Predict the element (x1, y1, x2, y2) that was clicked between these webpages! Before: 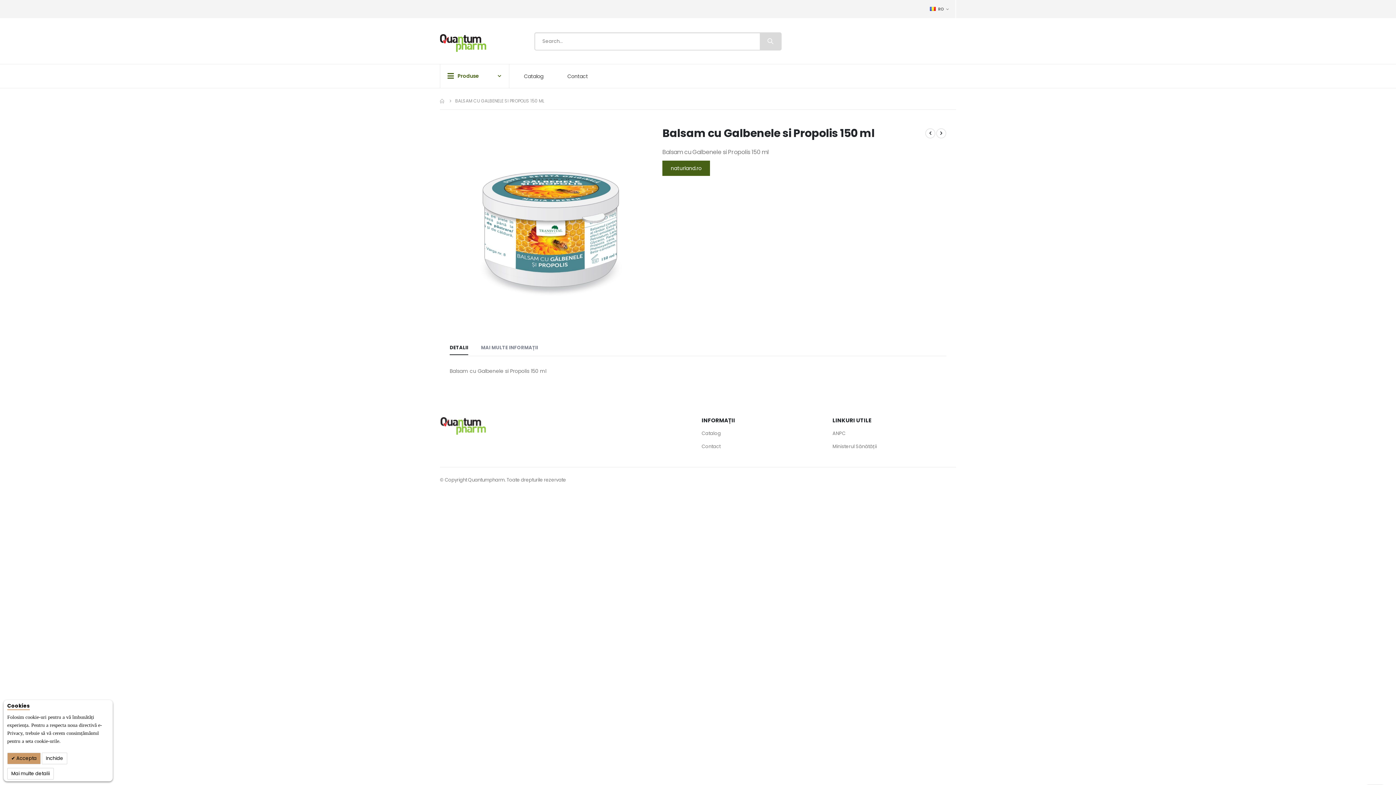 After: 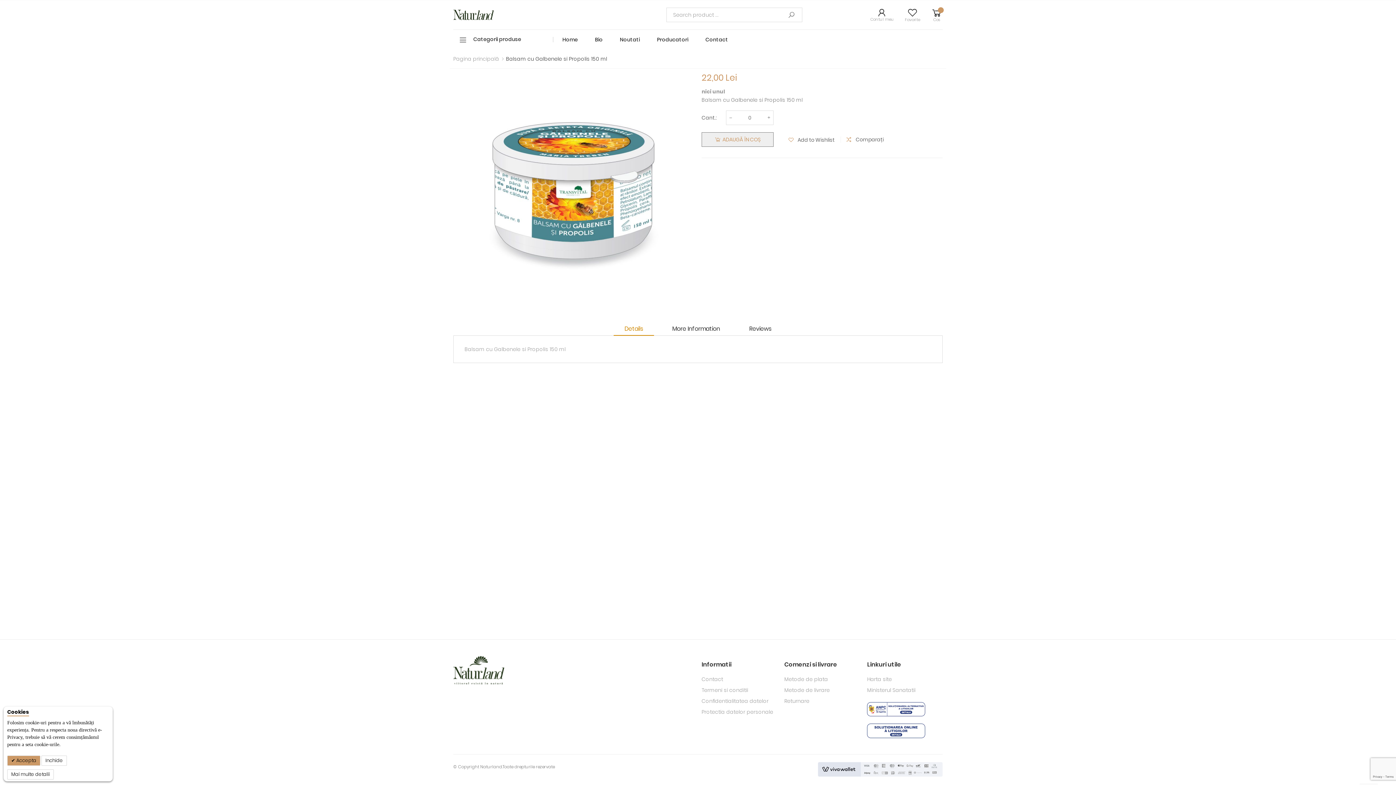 Action: bbox: (662, 160, 710, 176) label: naturland.ro